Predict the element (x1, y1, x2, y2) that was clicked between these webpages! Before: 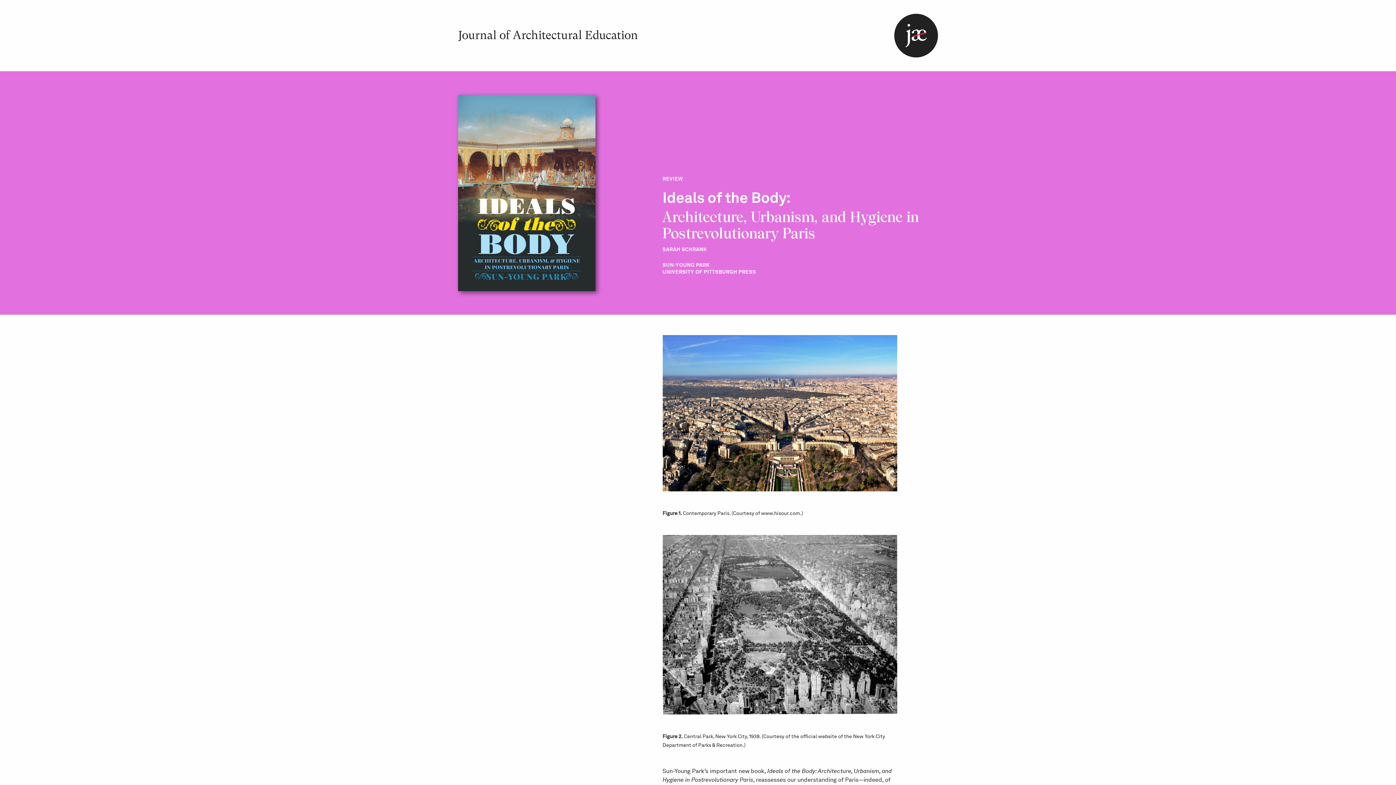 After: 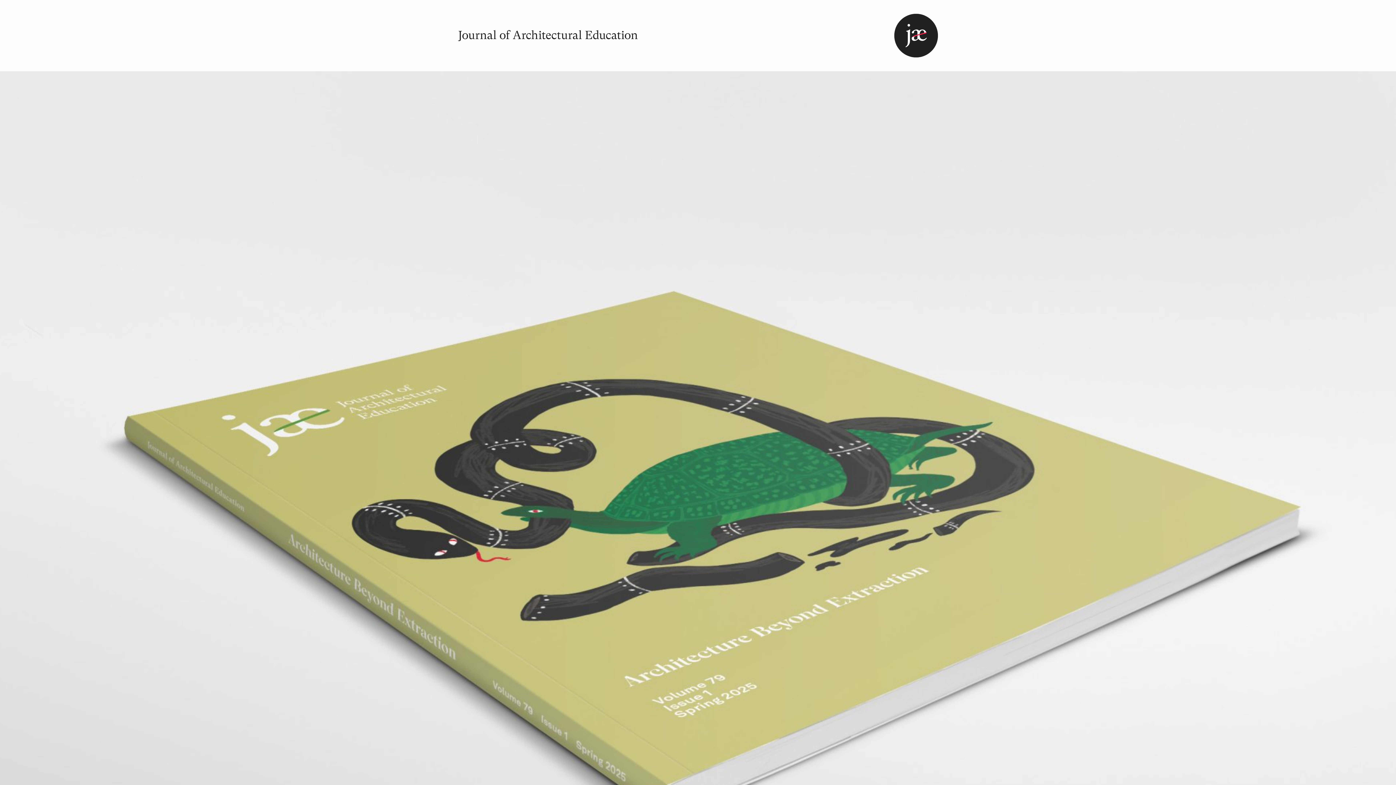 Action: bbox: (458, 30, 637, 41)